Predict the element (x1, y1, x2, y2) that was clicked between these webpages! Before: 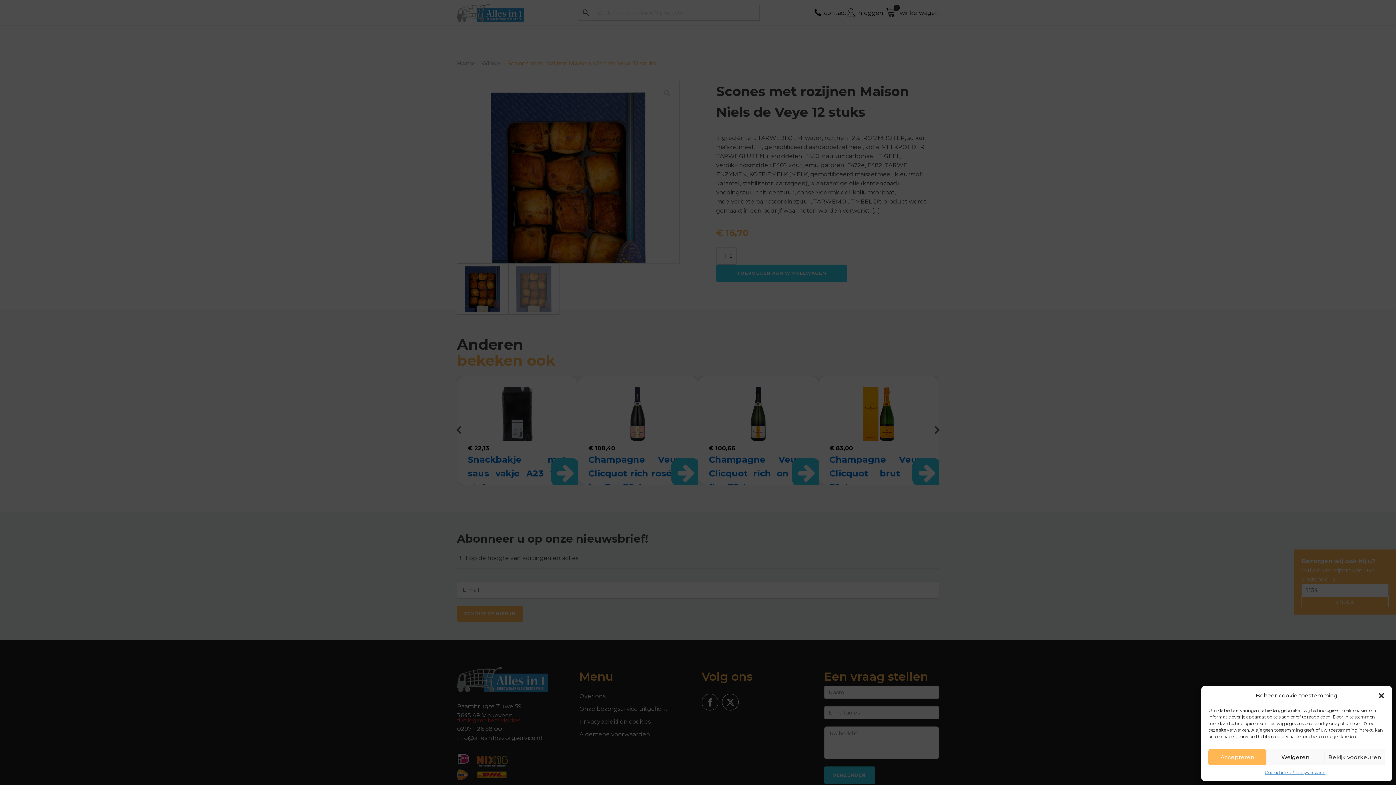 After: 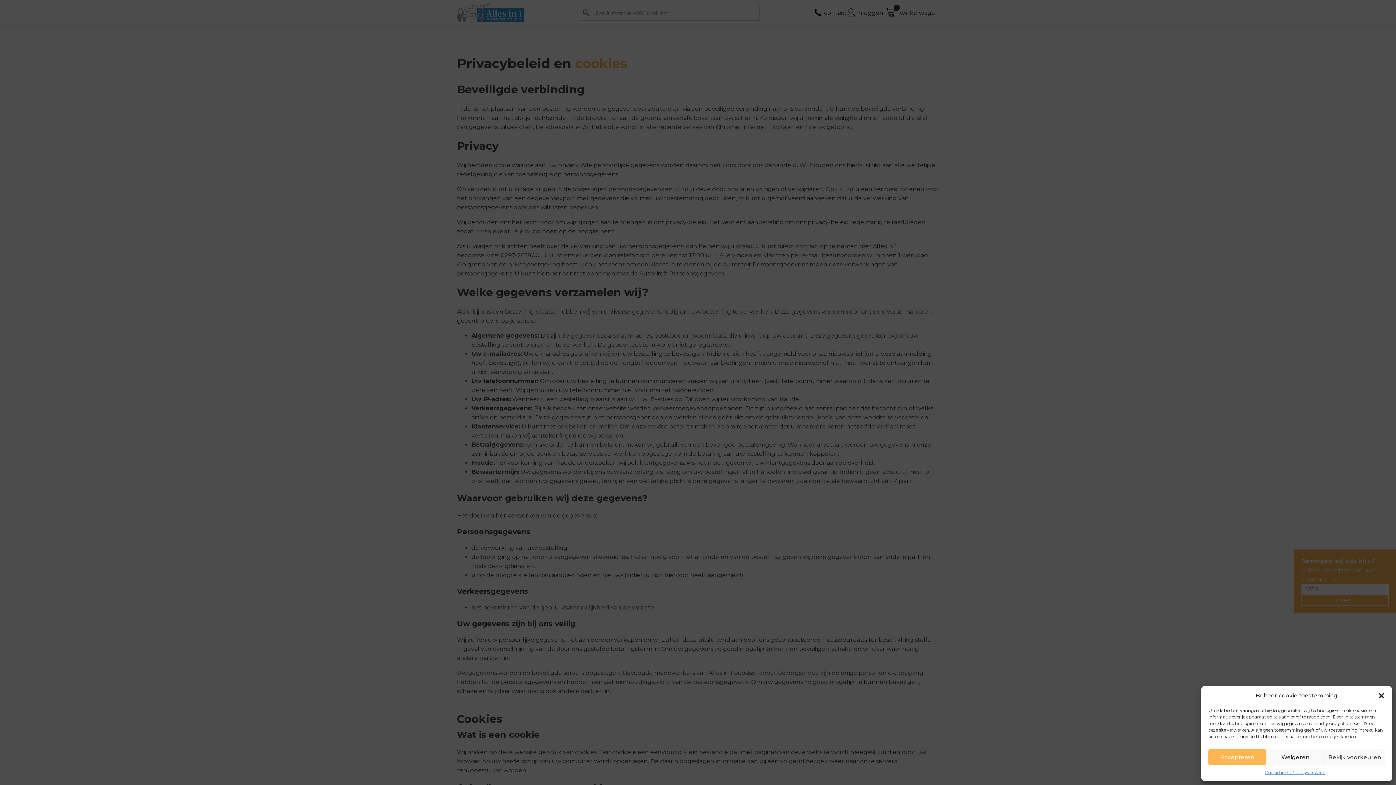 Action: bbox: (1291, 769, 1328, 776) label: Privacyverklaring